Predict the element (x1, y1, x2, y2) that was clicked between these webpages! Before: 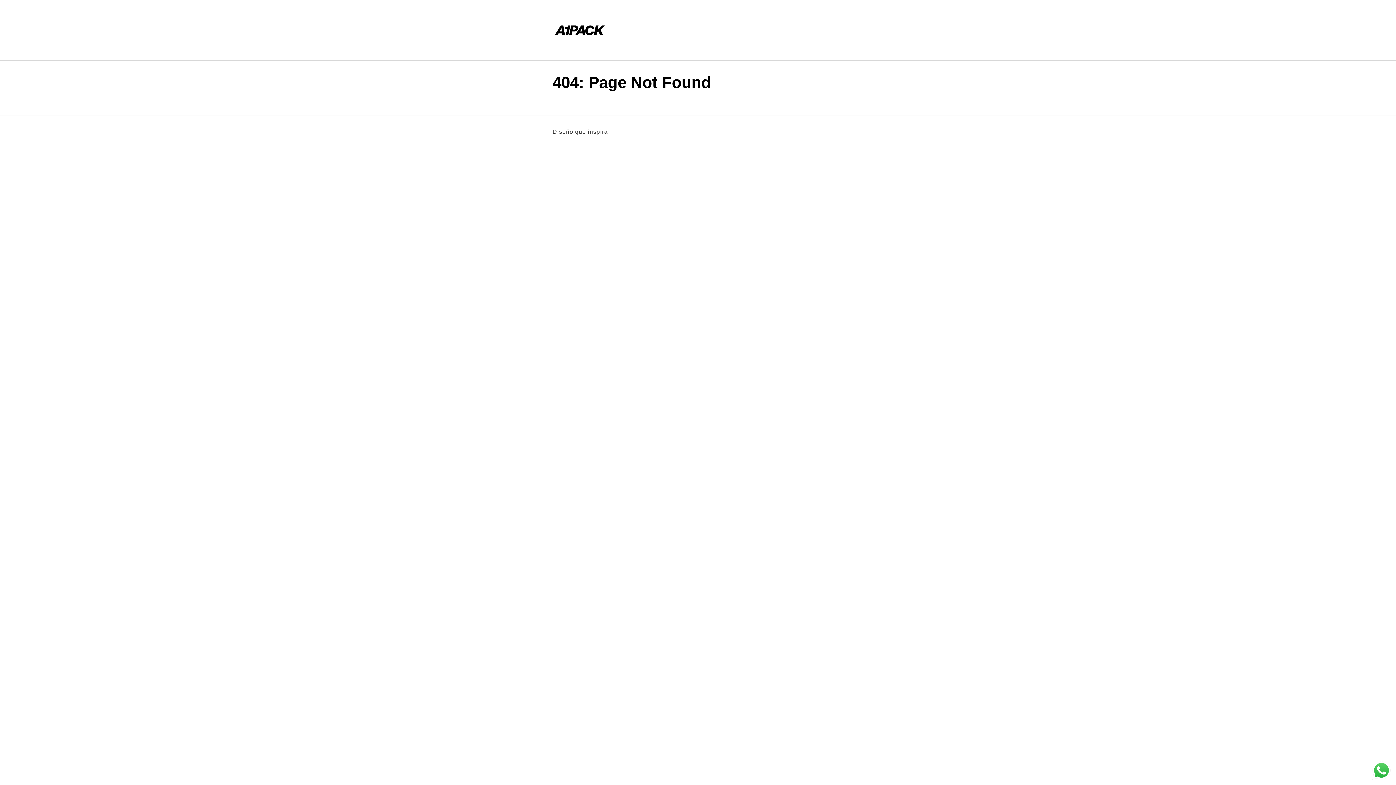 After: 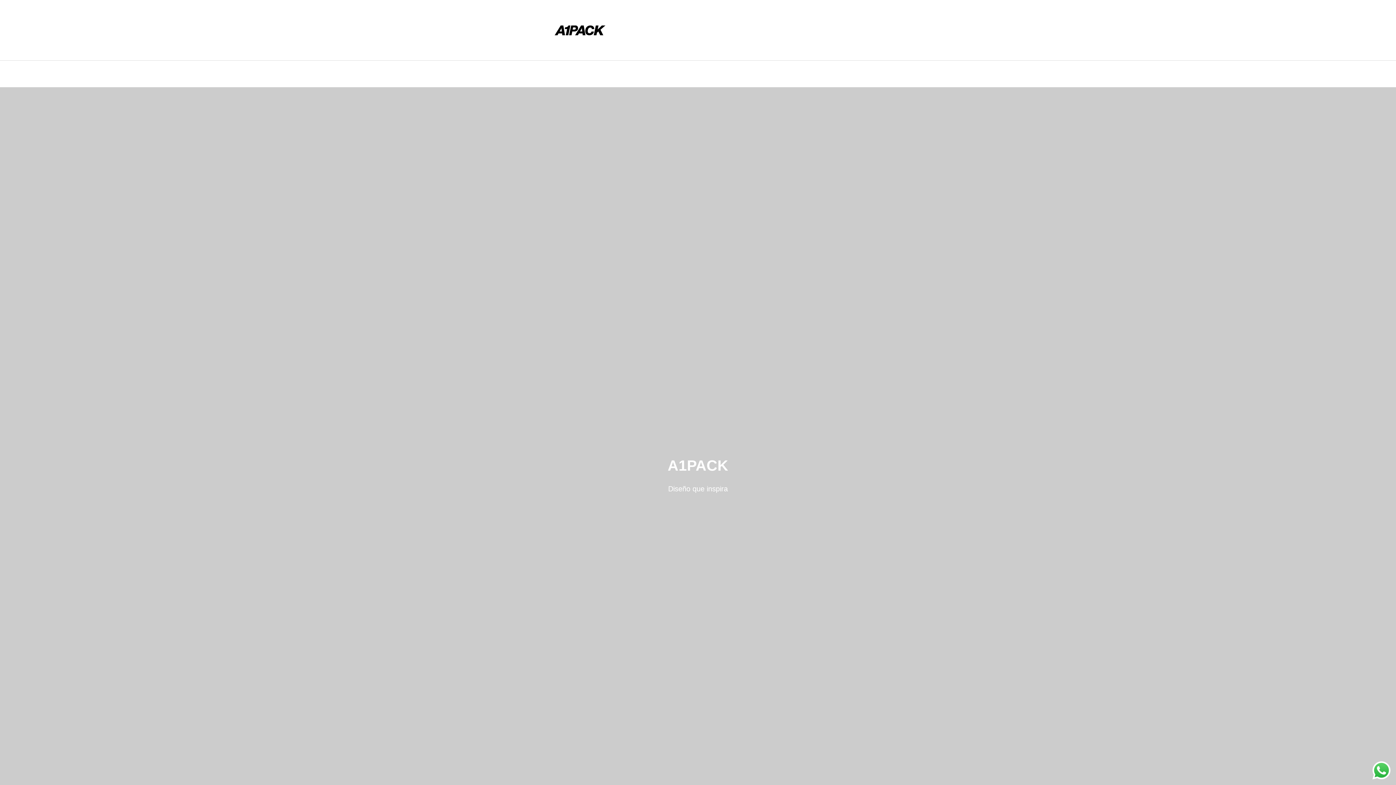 Action: bbox: (552, 2, 607, 57)